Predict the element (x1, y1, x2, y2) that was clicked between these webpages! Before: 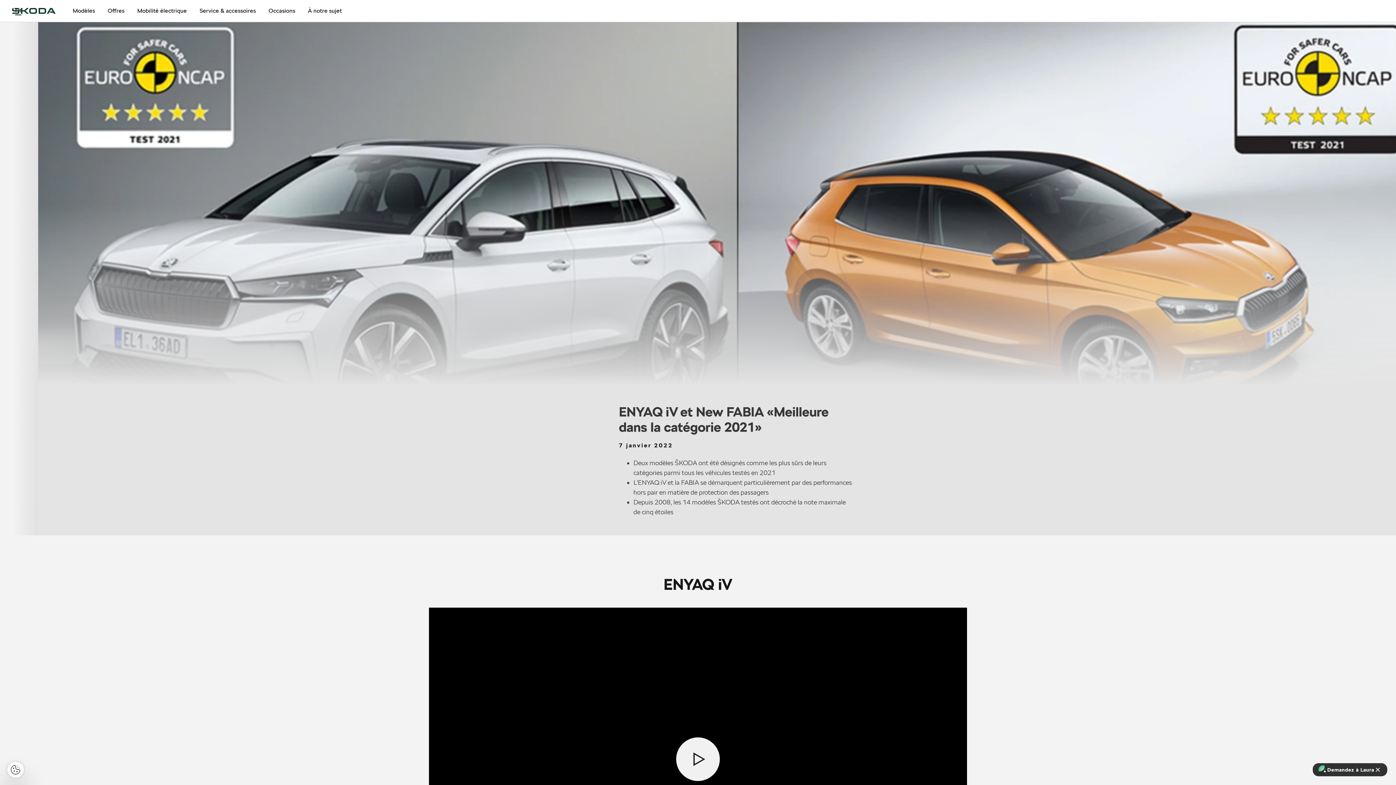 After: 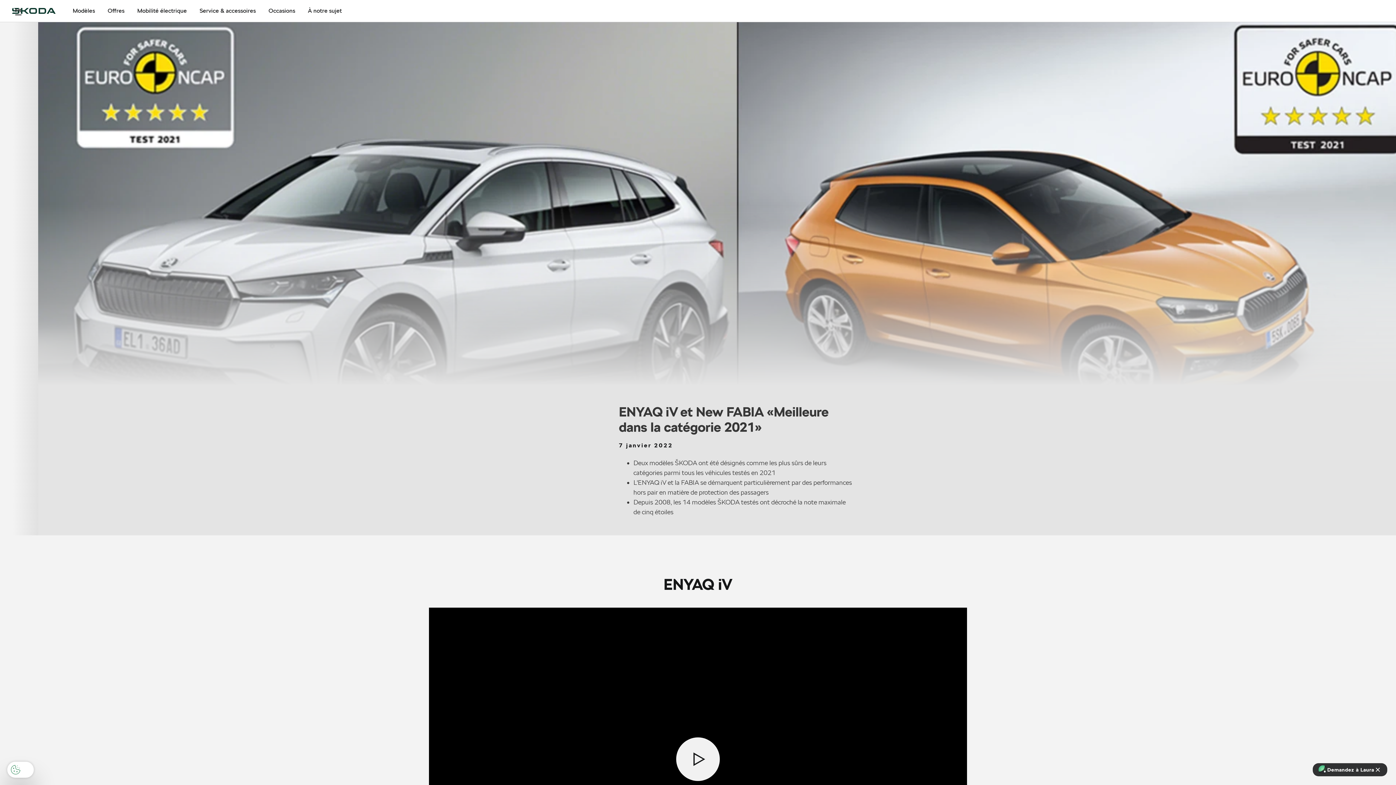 Action: bbox: (7, 762, 24, 778)